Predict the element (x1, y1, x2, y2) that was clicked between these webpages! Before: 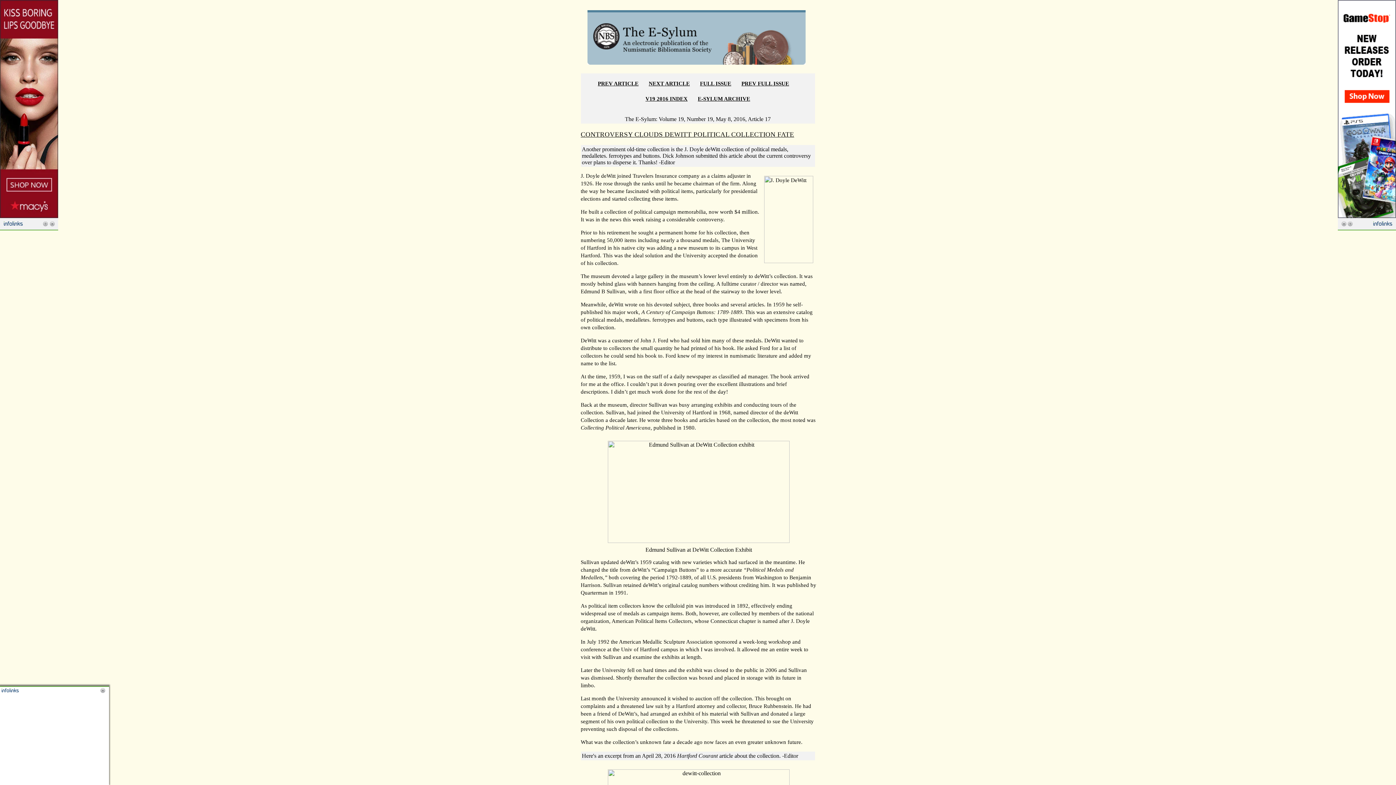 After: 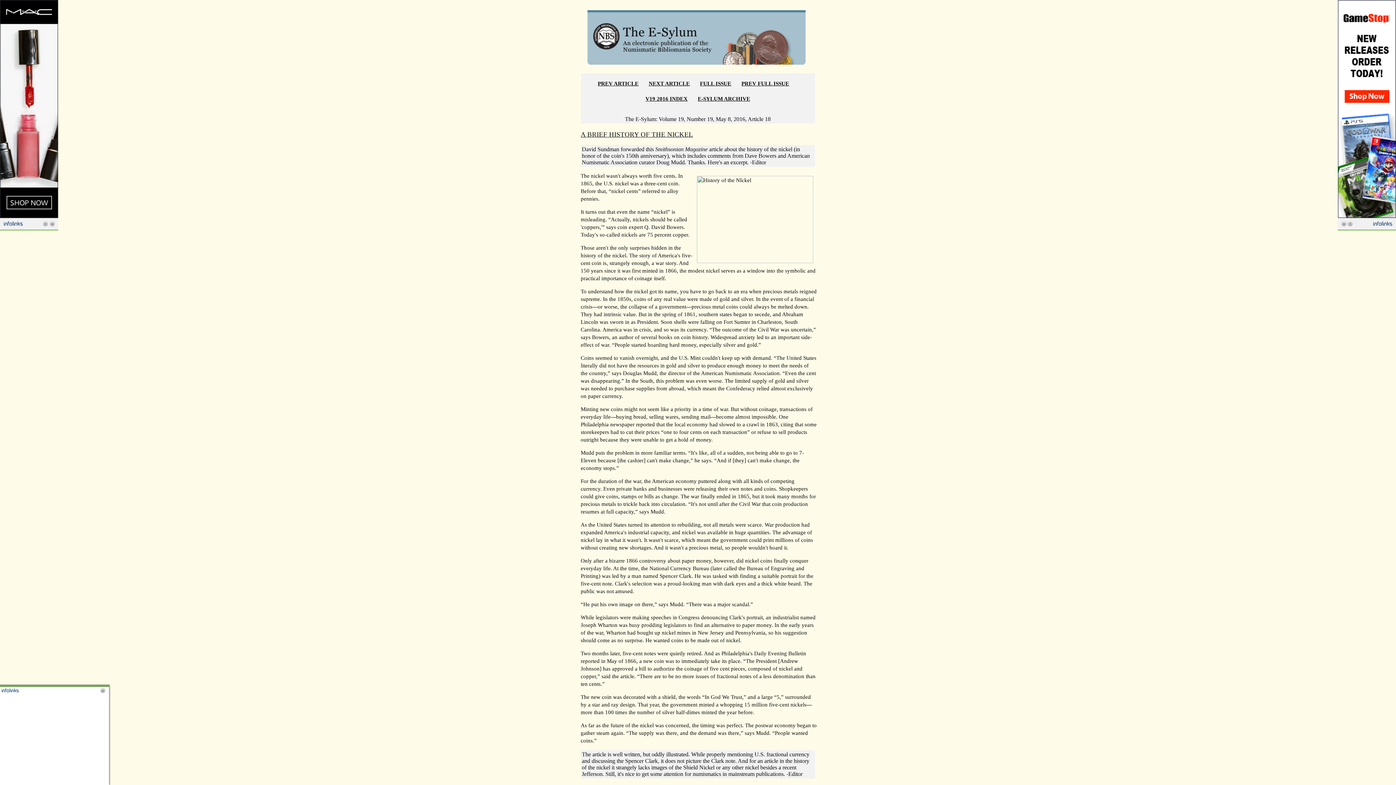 Action: label: NEXT ARTICLE bbox: (648, 80, 690, 86)